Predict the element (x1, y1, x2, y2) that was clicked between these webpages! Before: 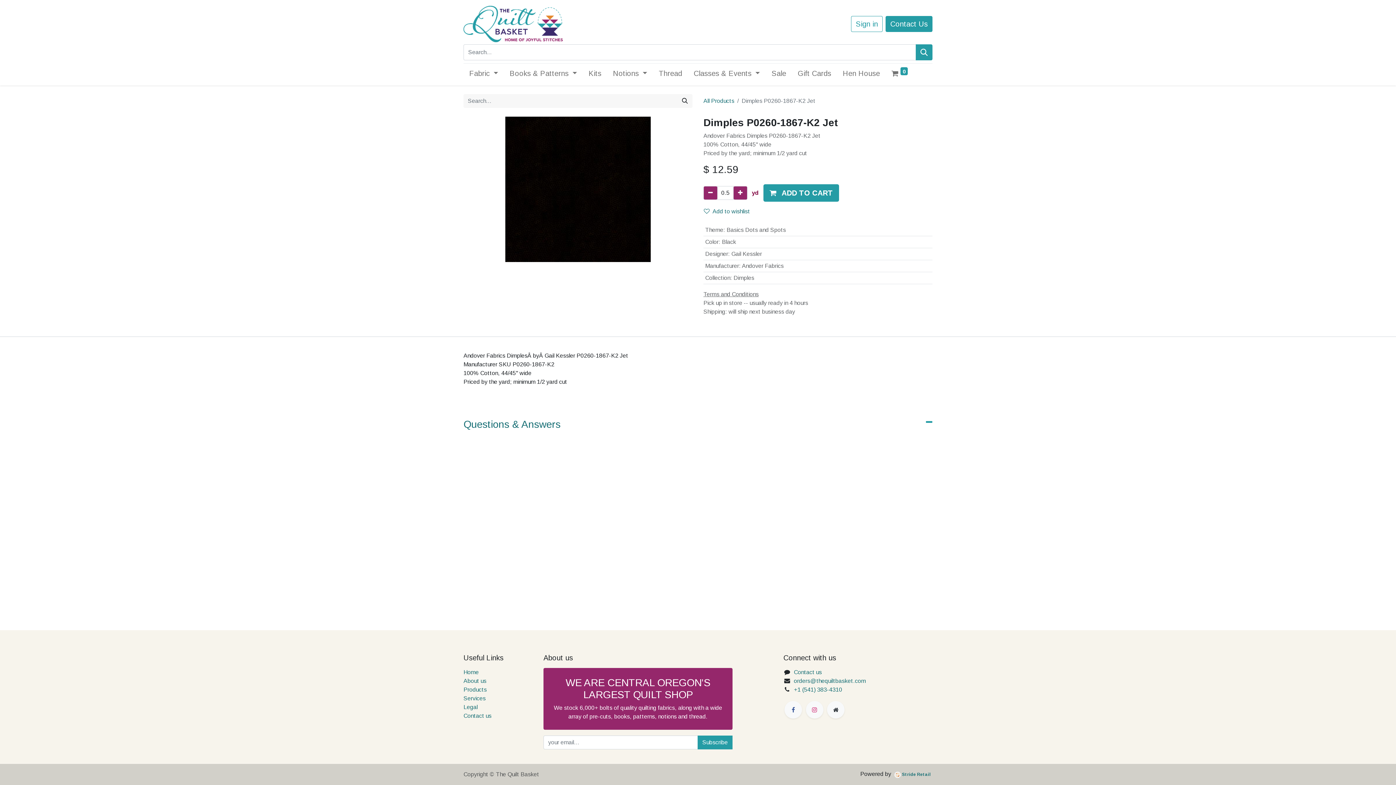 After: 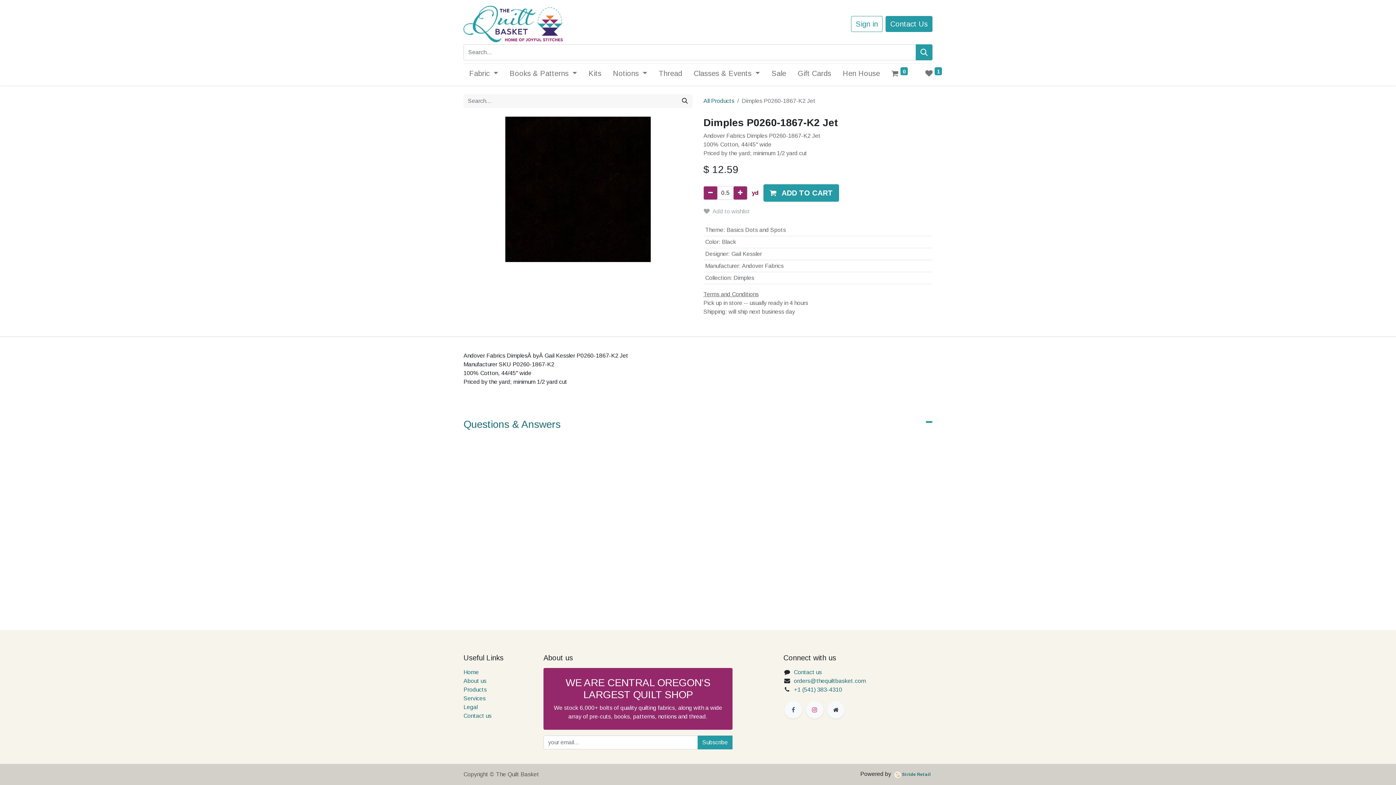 Action: bbox: (703, 204, 756, 218) label: Add to wishlist